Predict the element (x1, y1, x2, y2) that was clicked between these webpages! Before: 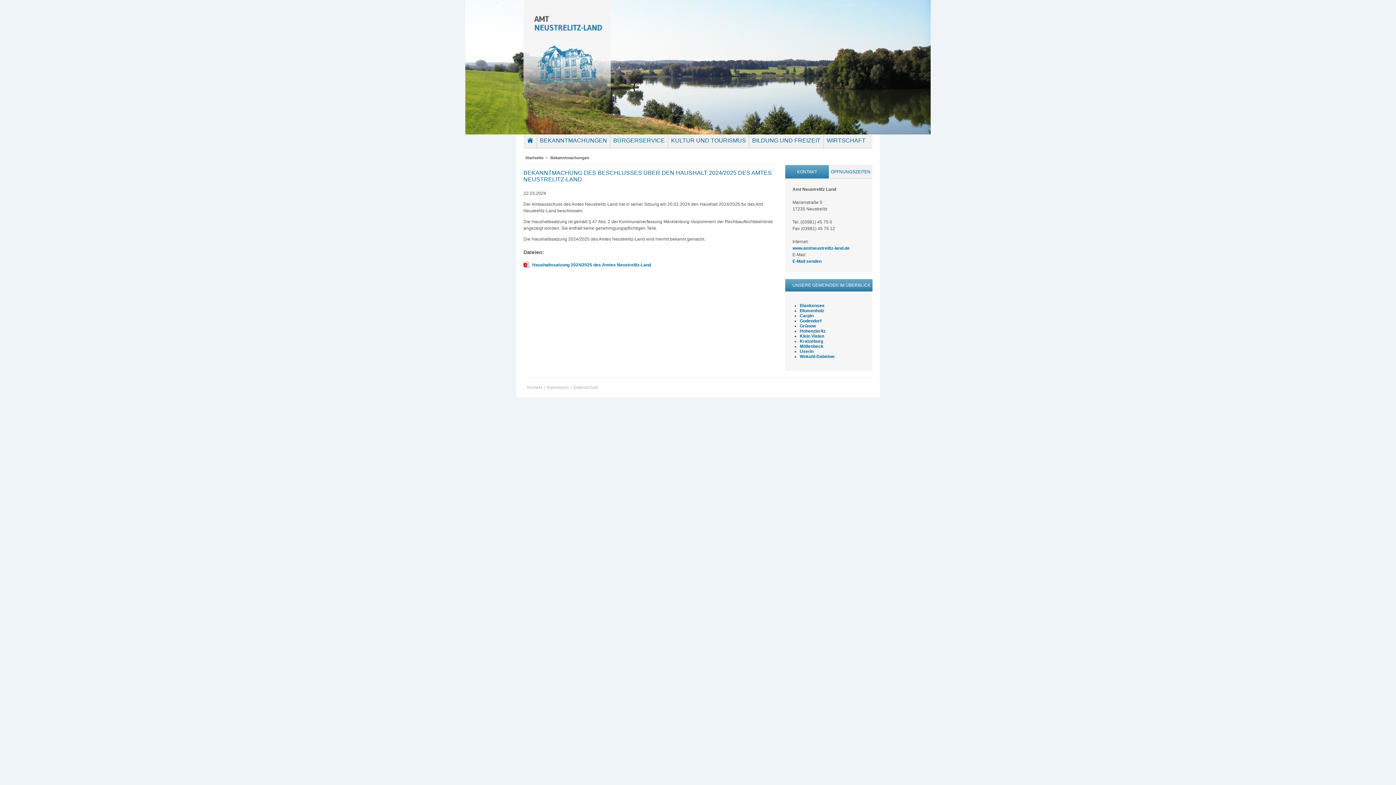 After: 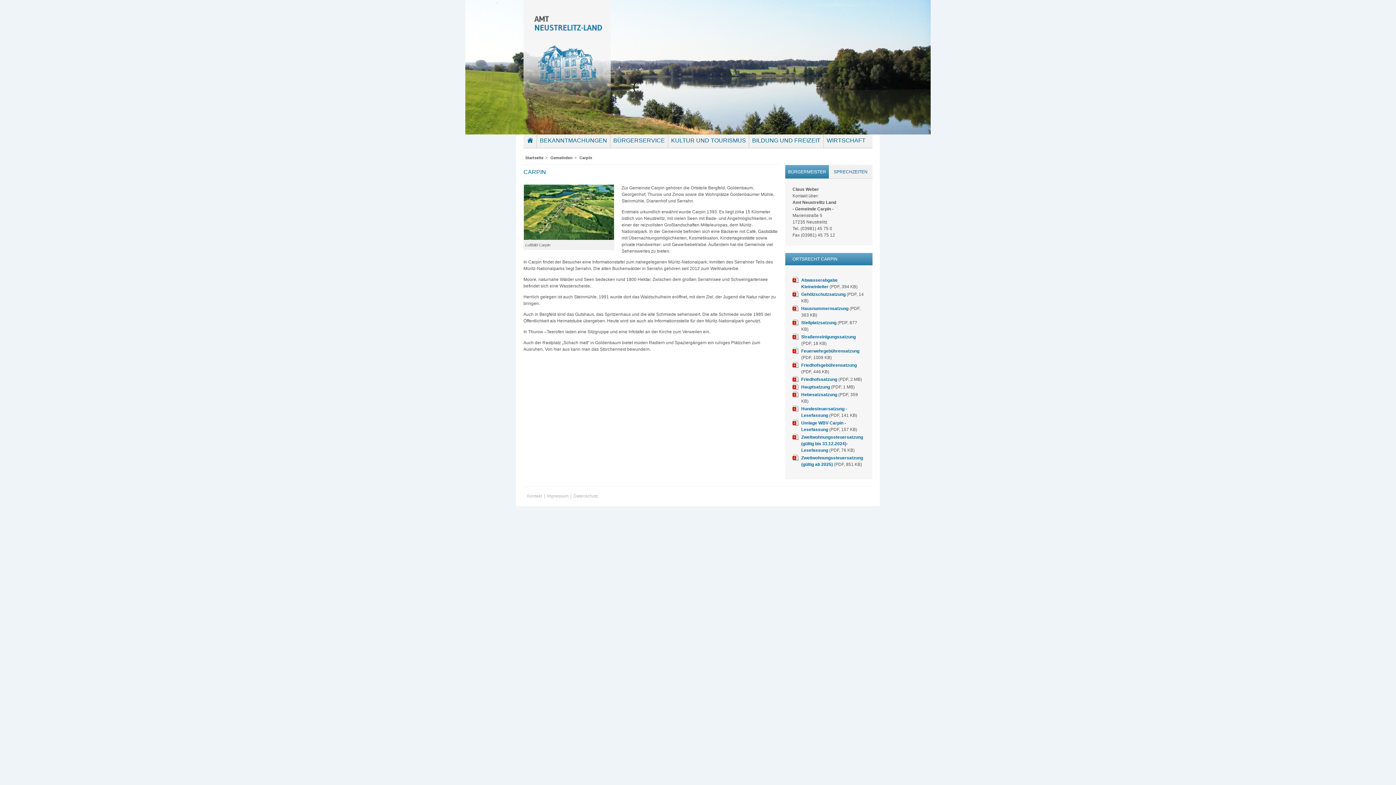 Action: bbox: (800, 313, 813, 318) label: Carpin